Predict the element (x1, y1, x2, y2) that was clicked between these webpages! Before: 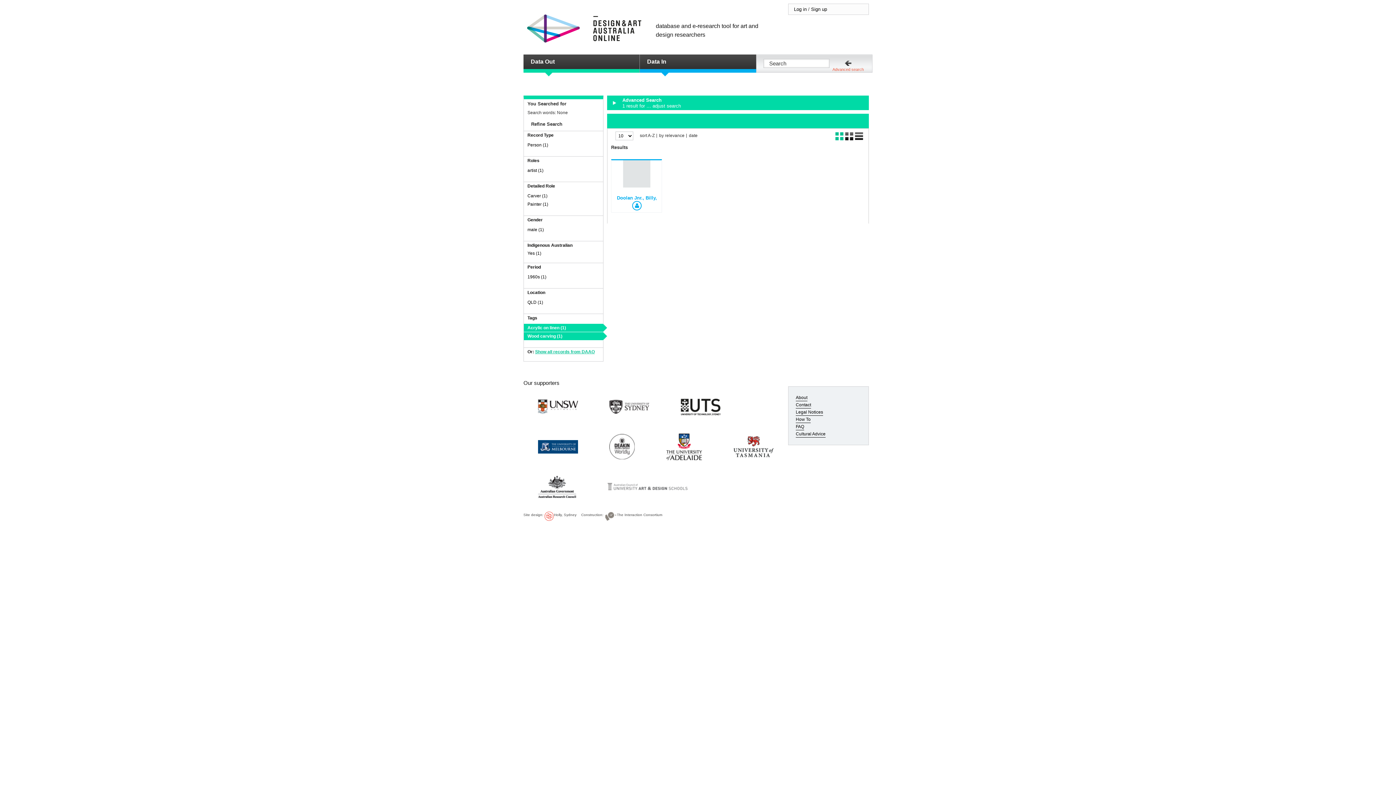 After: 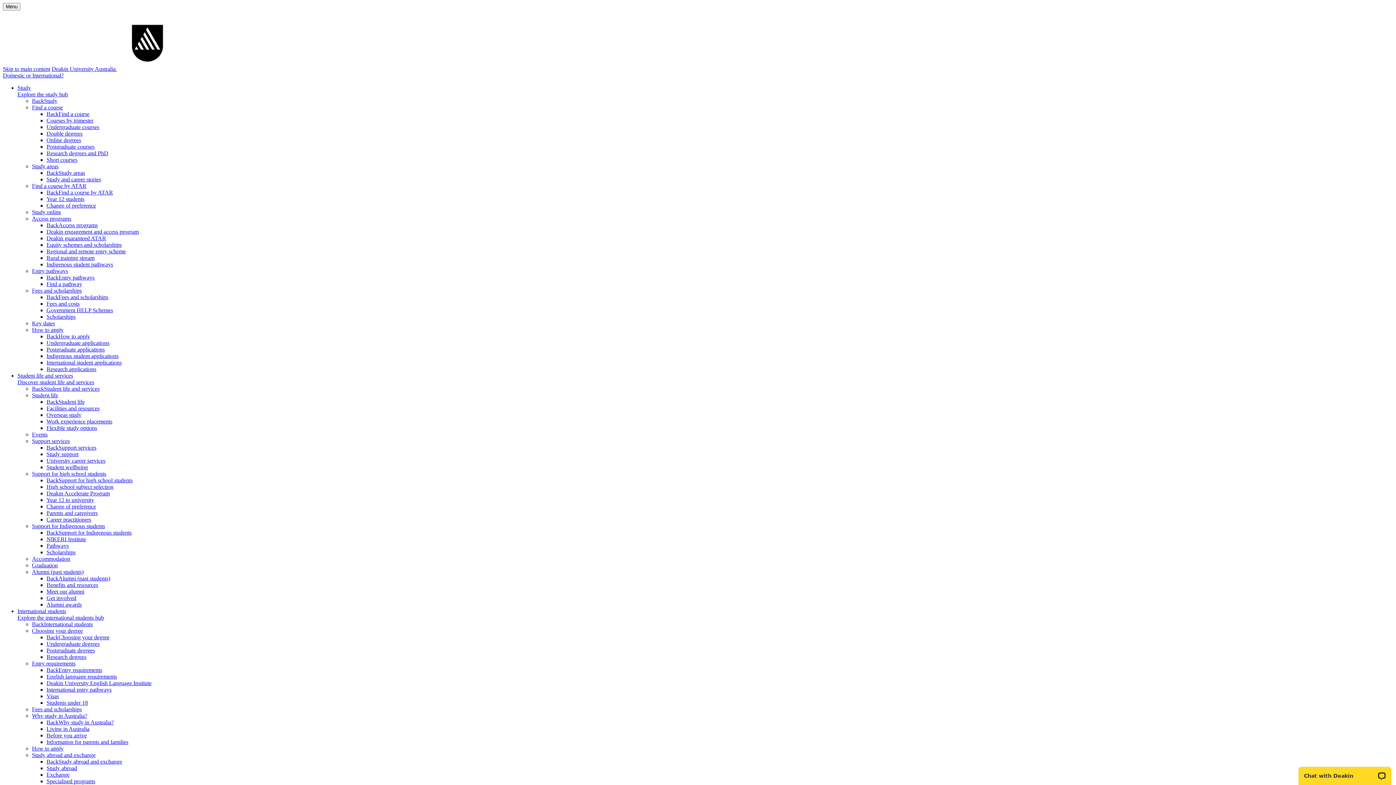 Action: bbox: (609, 442, 634, 450)